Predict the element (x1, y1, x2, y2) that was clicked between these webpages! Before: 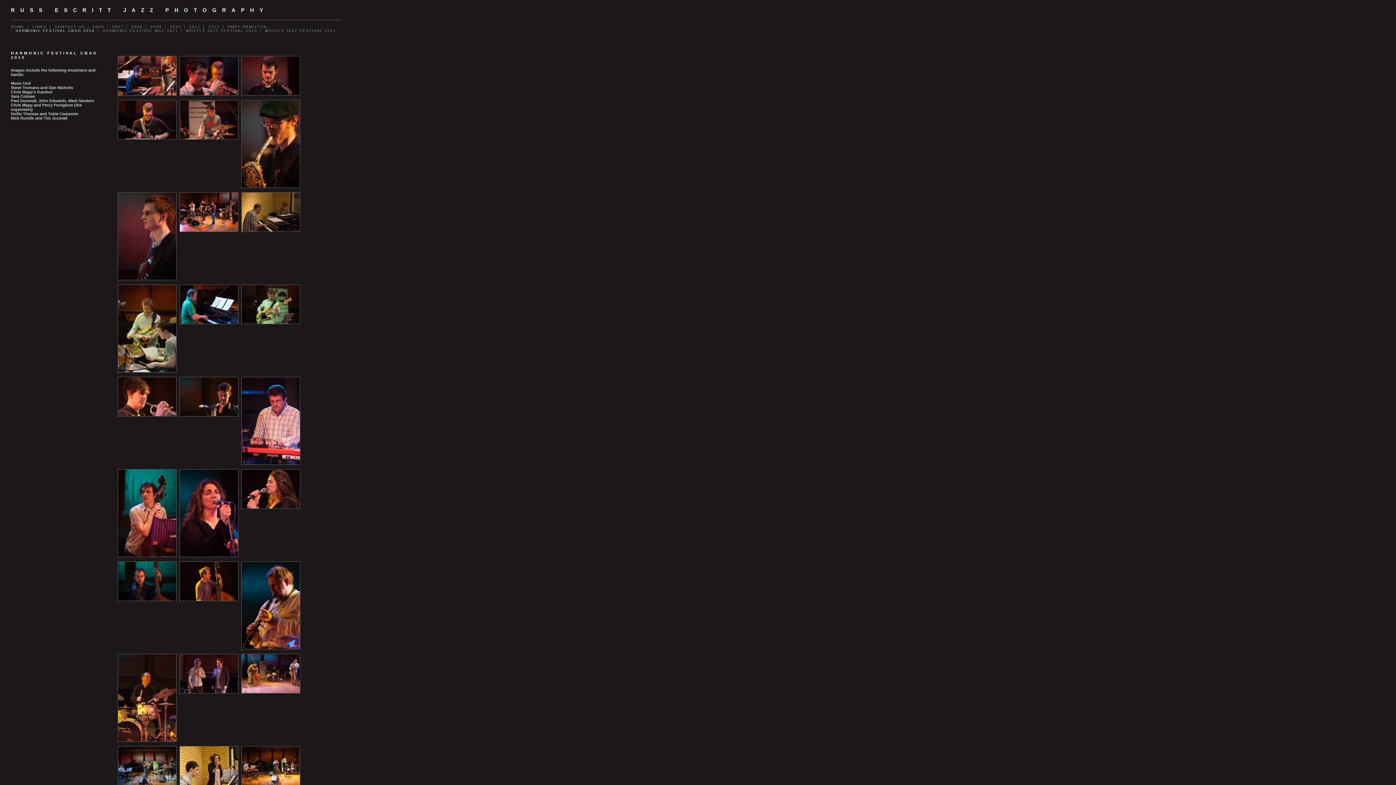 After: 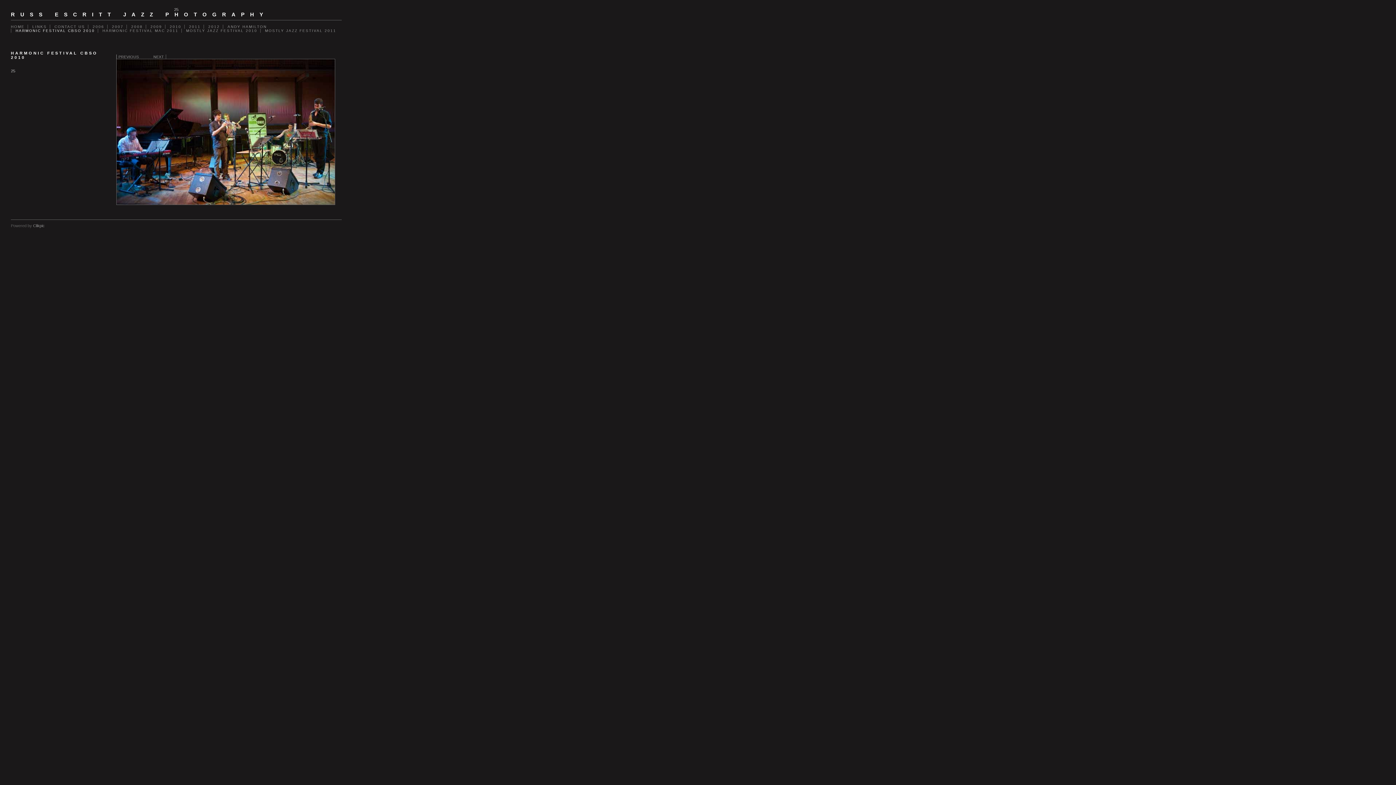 Action: bbox: (118, 746, 176, 785)